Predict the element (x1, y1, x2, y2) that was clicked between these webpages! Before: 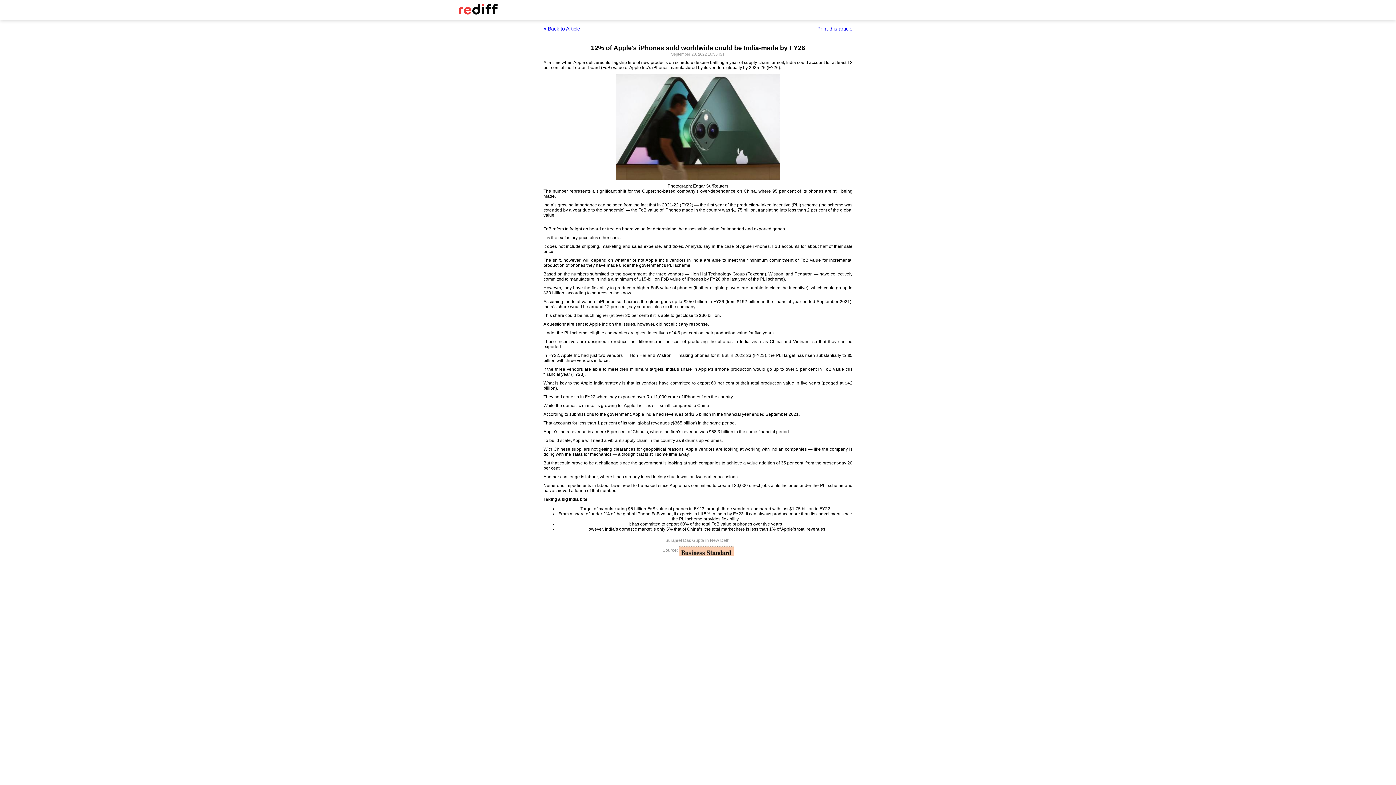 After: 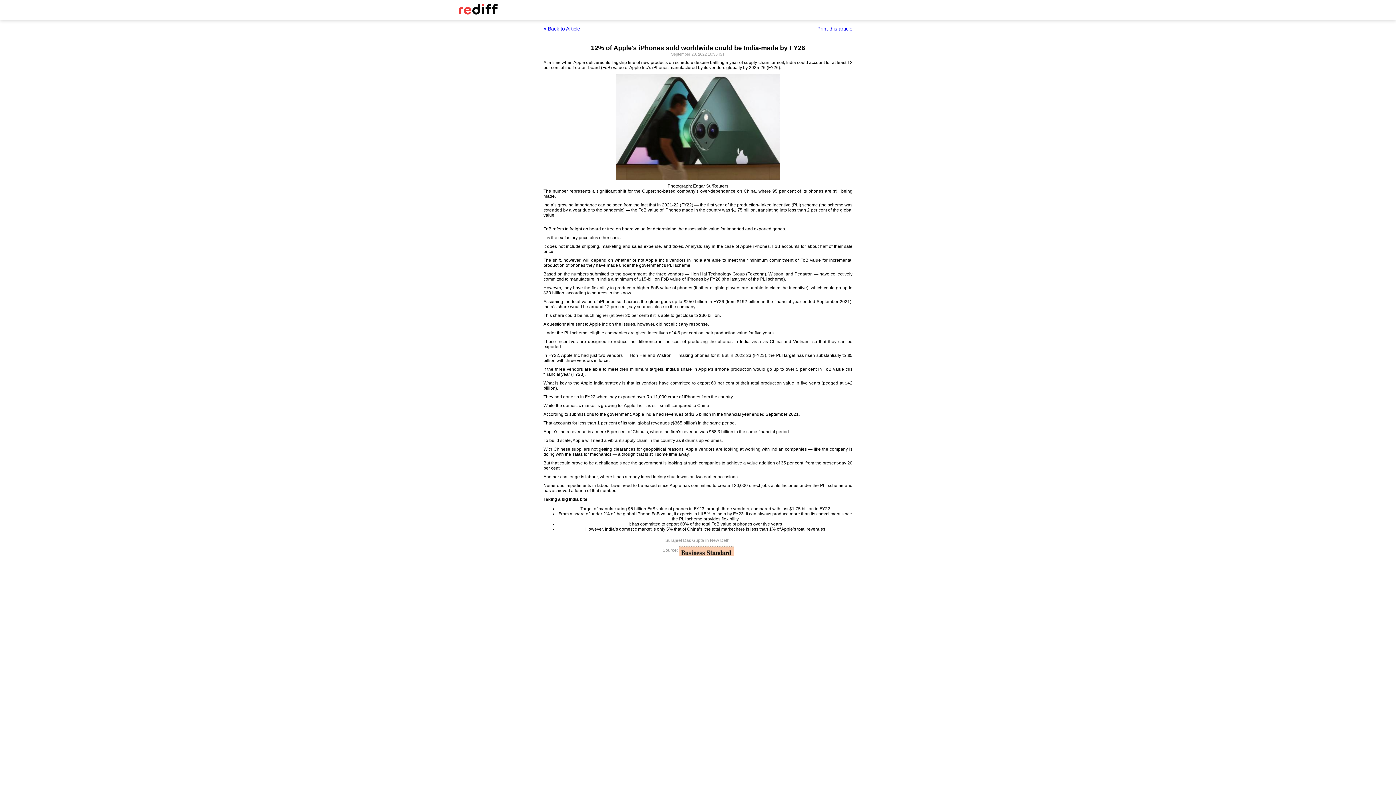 Action: bbox: (679, 548, 733, 553)